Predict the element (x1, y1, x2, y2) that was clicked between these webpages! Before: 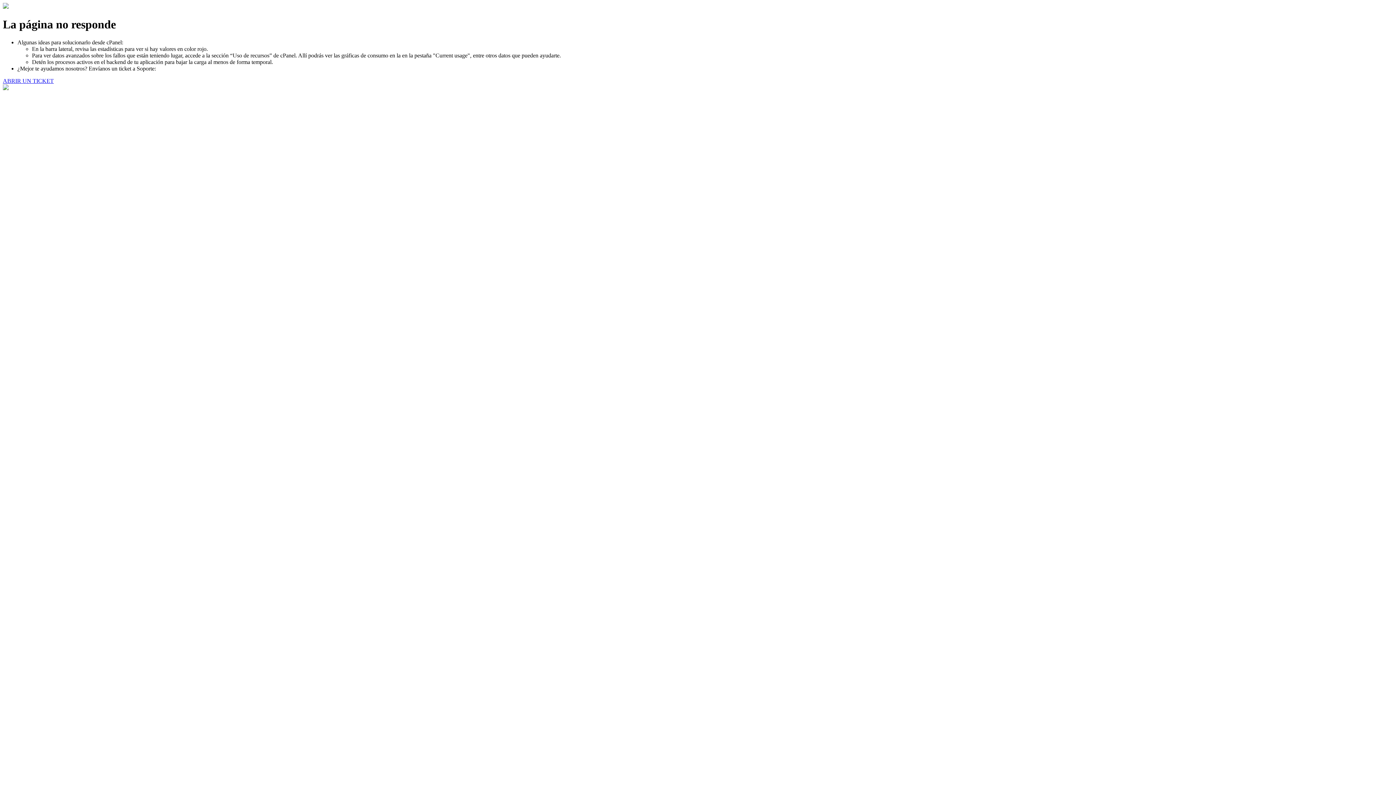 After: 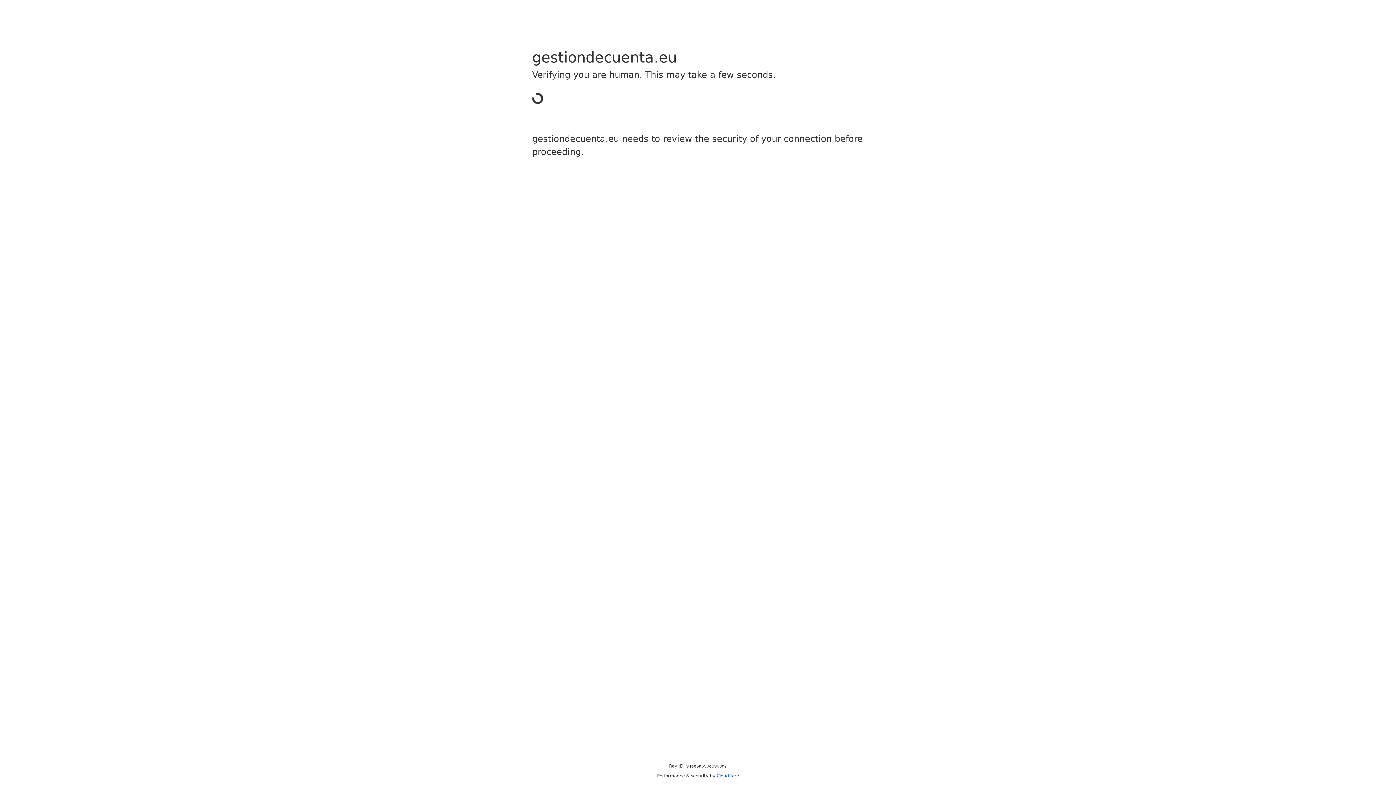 Action: label: ABRIR UN TICKET bbox: (2, 77, 53, 83)